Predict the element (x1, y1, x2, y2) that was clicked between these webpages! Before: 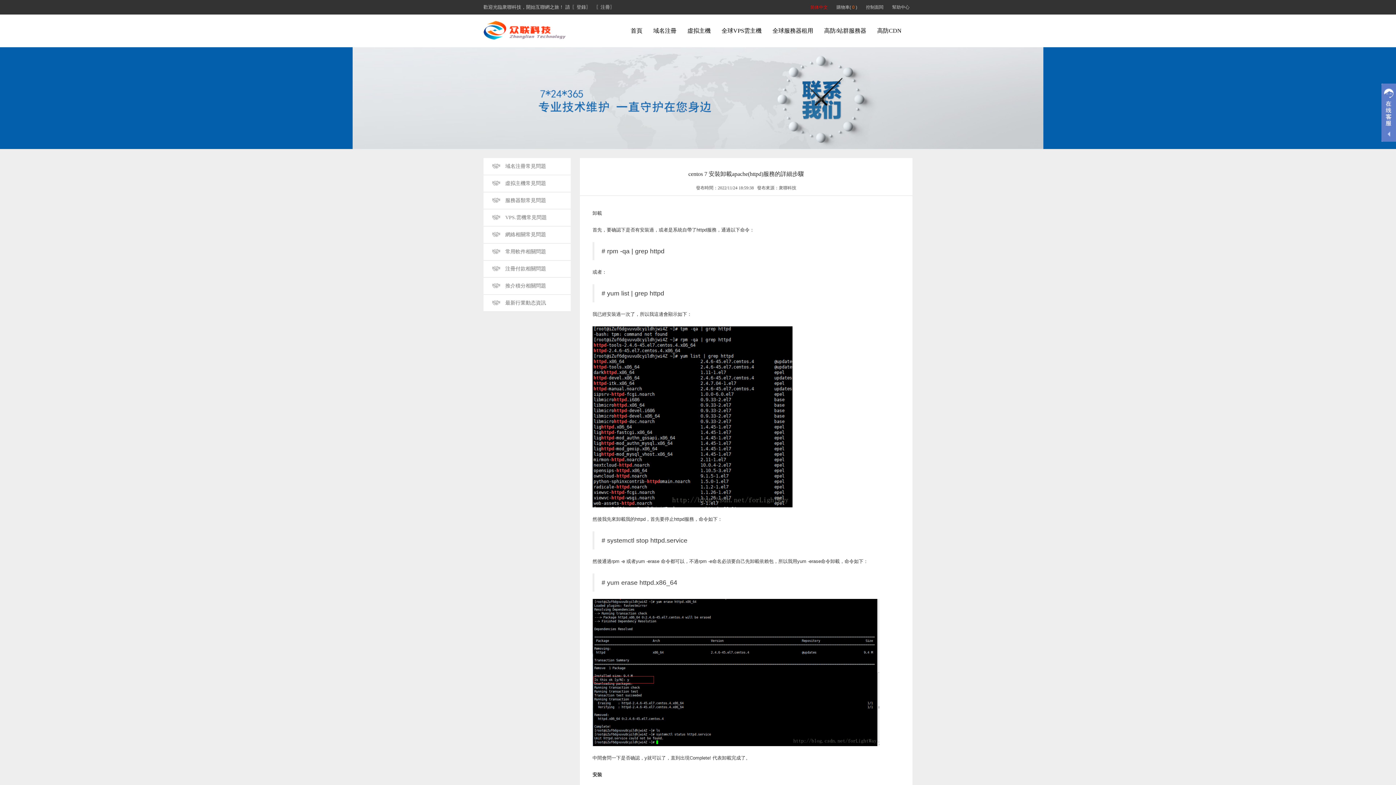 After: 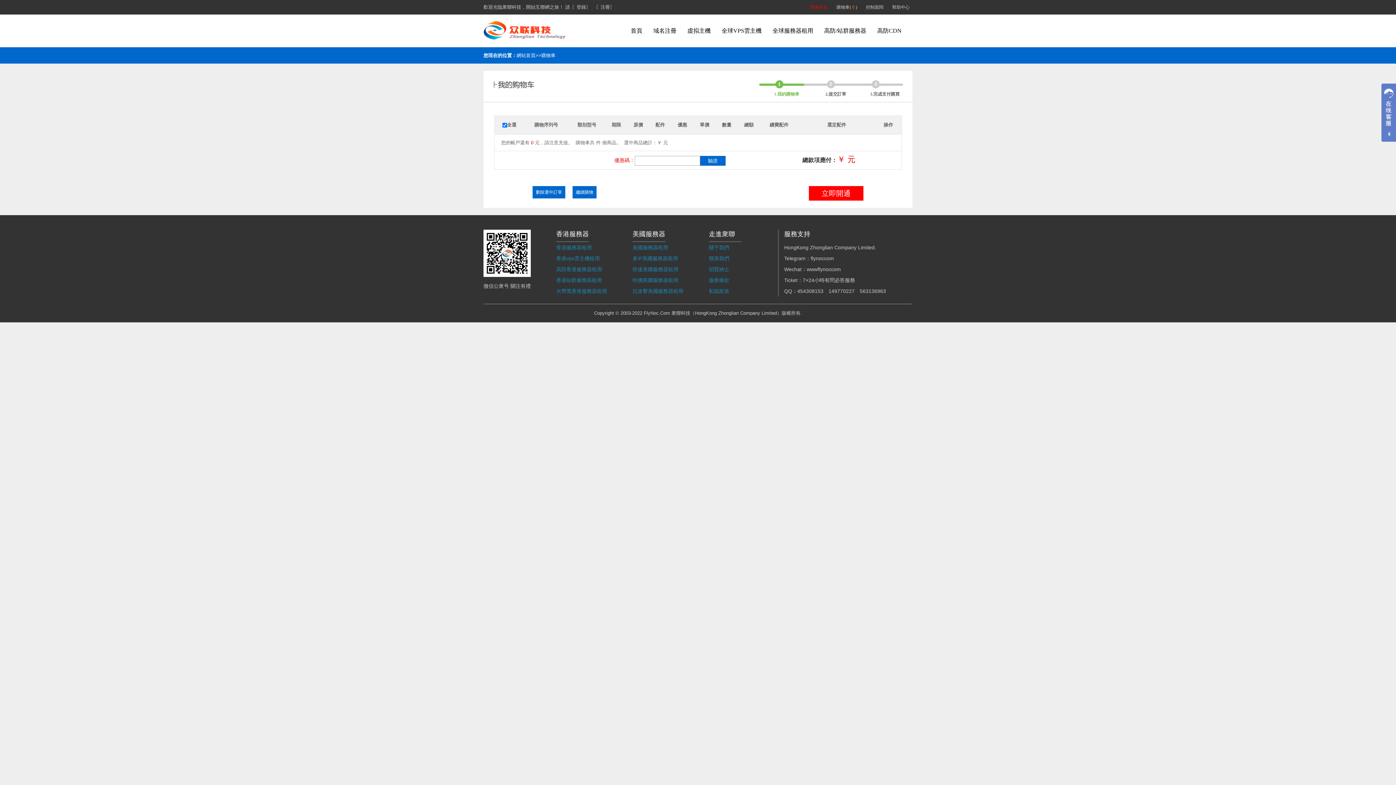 Action: bbox: (833, 0, 860, 14) label: 購物車( 0 )